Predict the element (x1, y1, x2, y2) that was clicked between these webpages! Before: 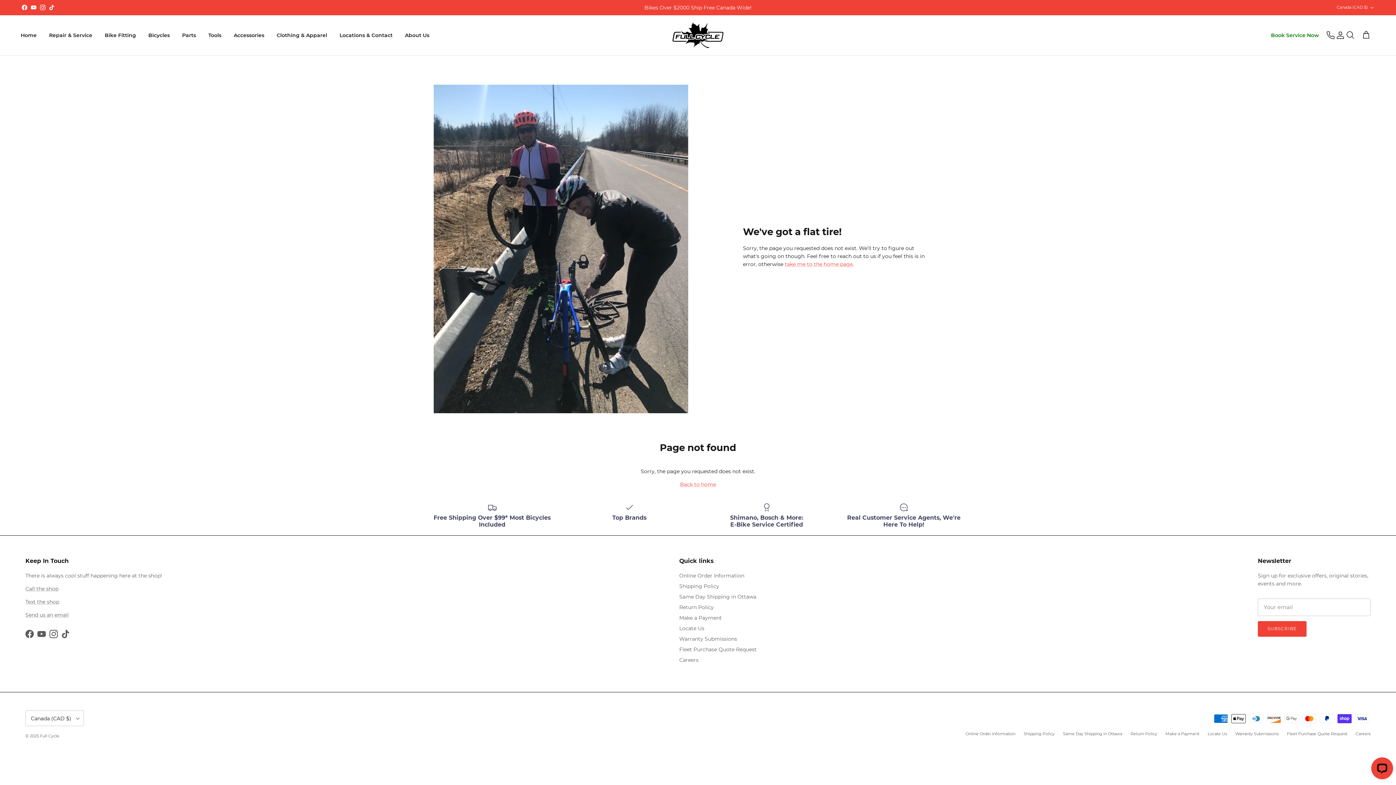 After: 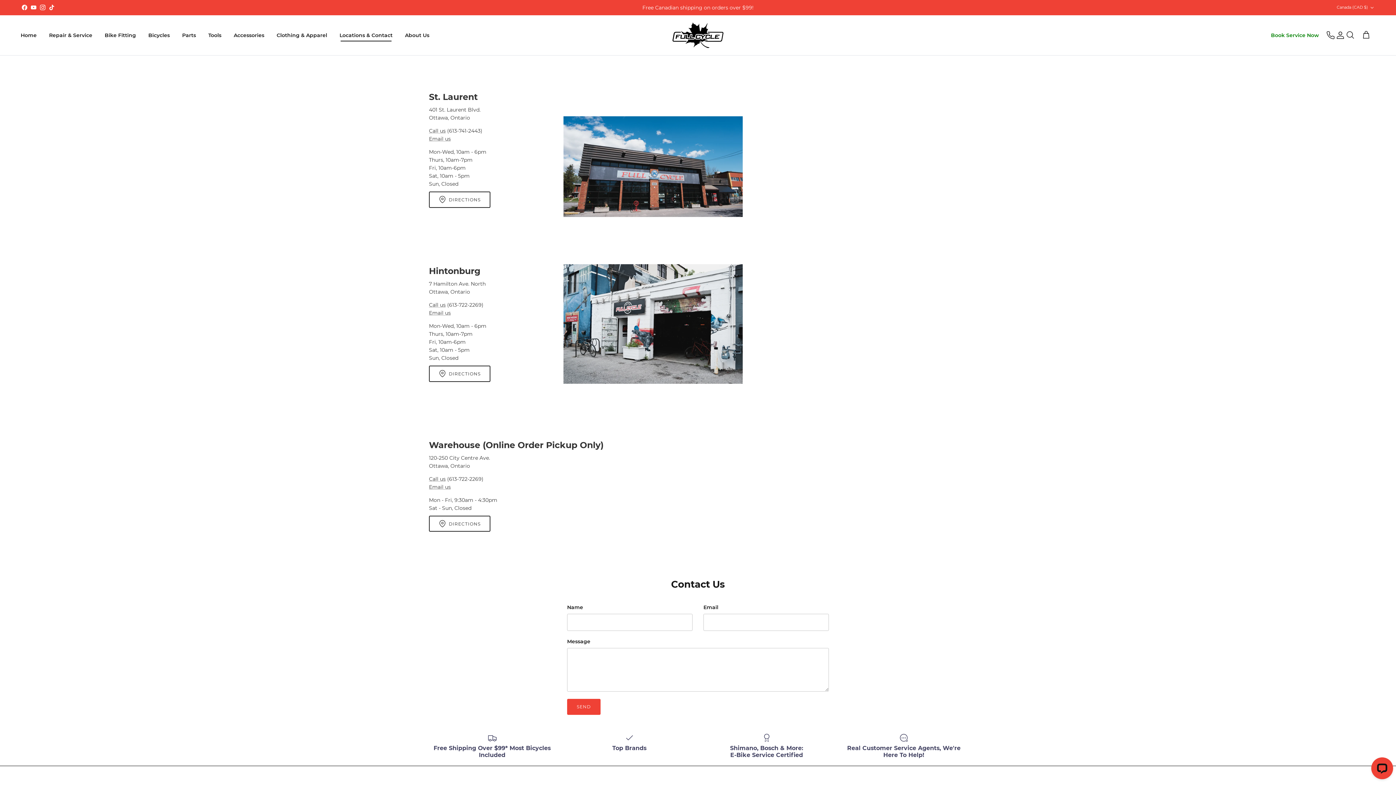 Action: bbox: (1208, 731, 1227, 736) label: Locate Us